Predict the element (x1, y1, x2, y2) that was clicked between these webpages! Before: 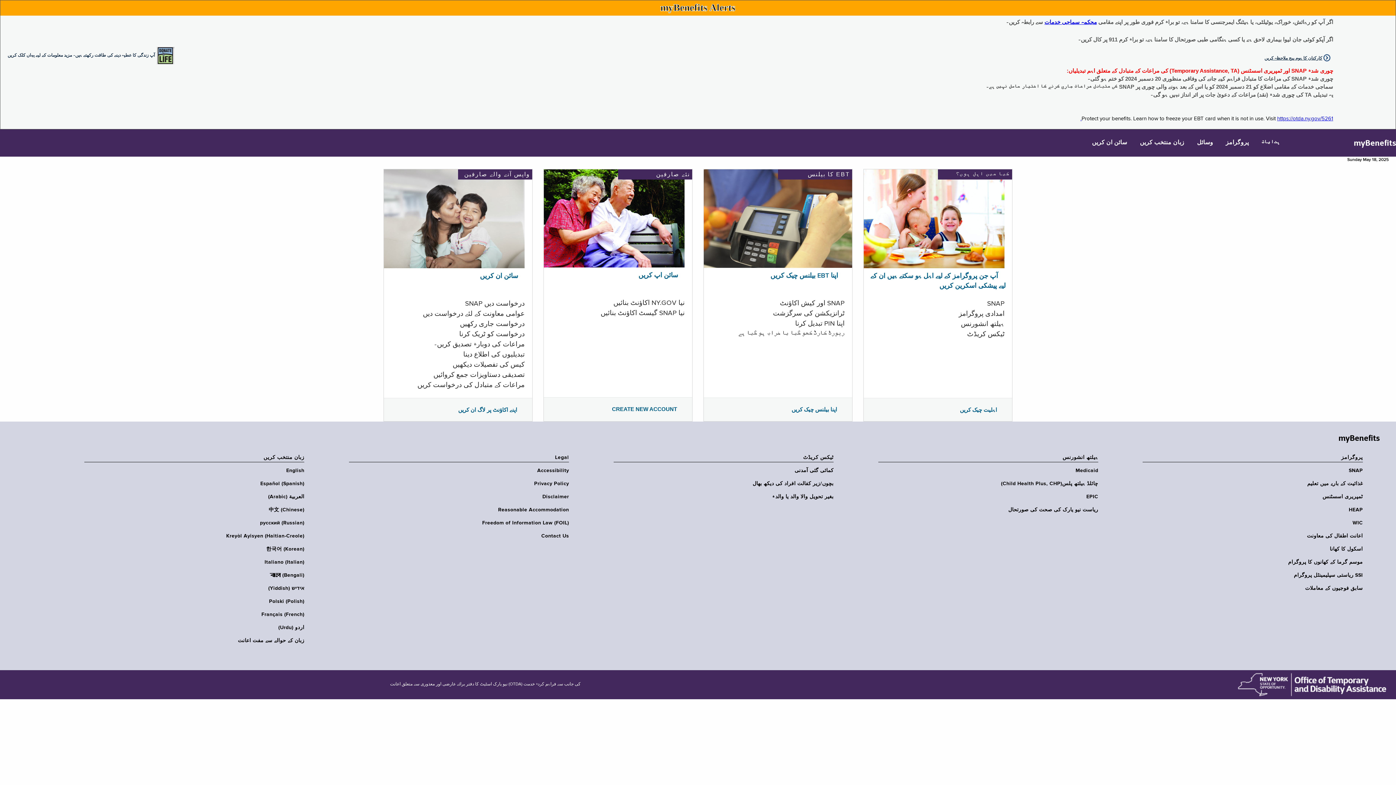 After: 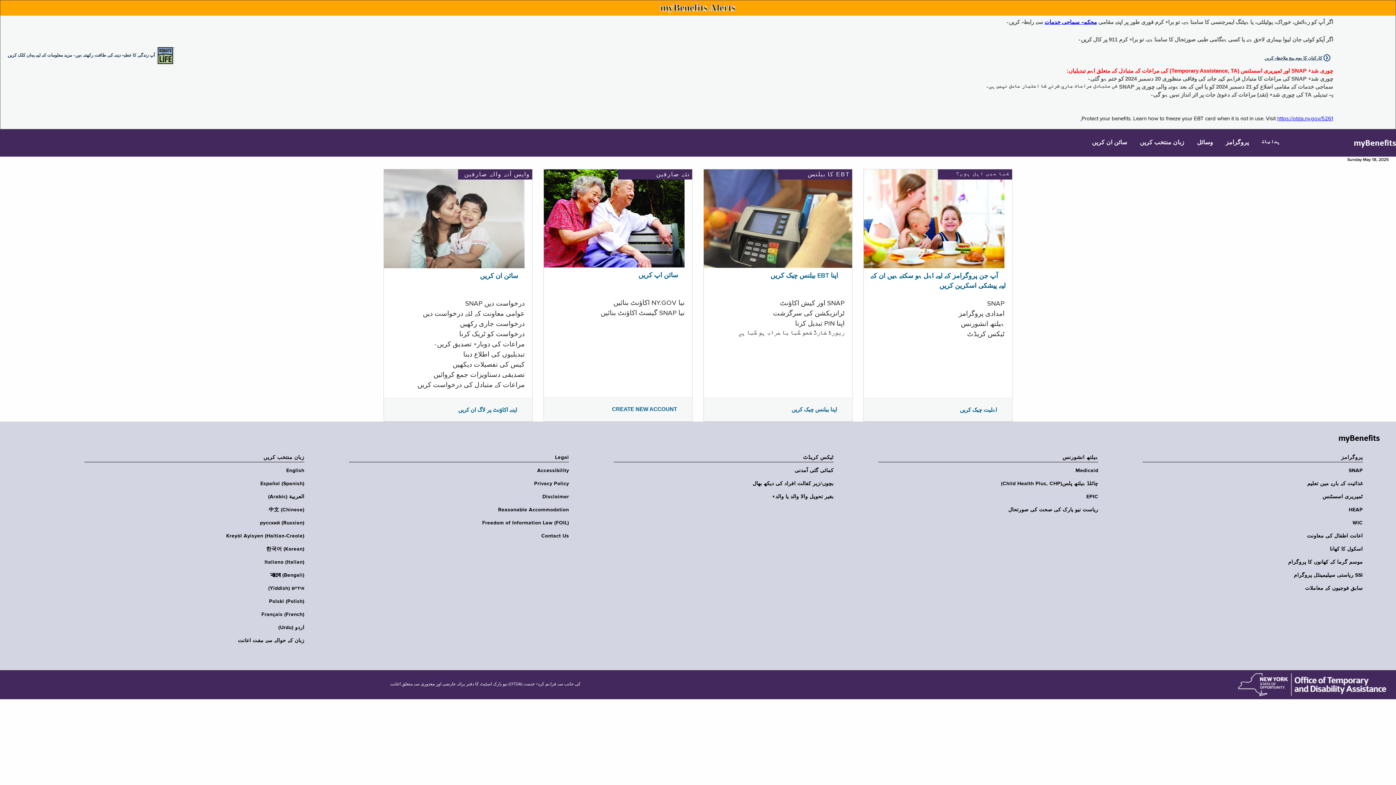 Action: bbox: (1348, 129, 1396, 156) label: myBenefits